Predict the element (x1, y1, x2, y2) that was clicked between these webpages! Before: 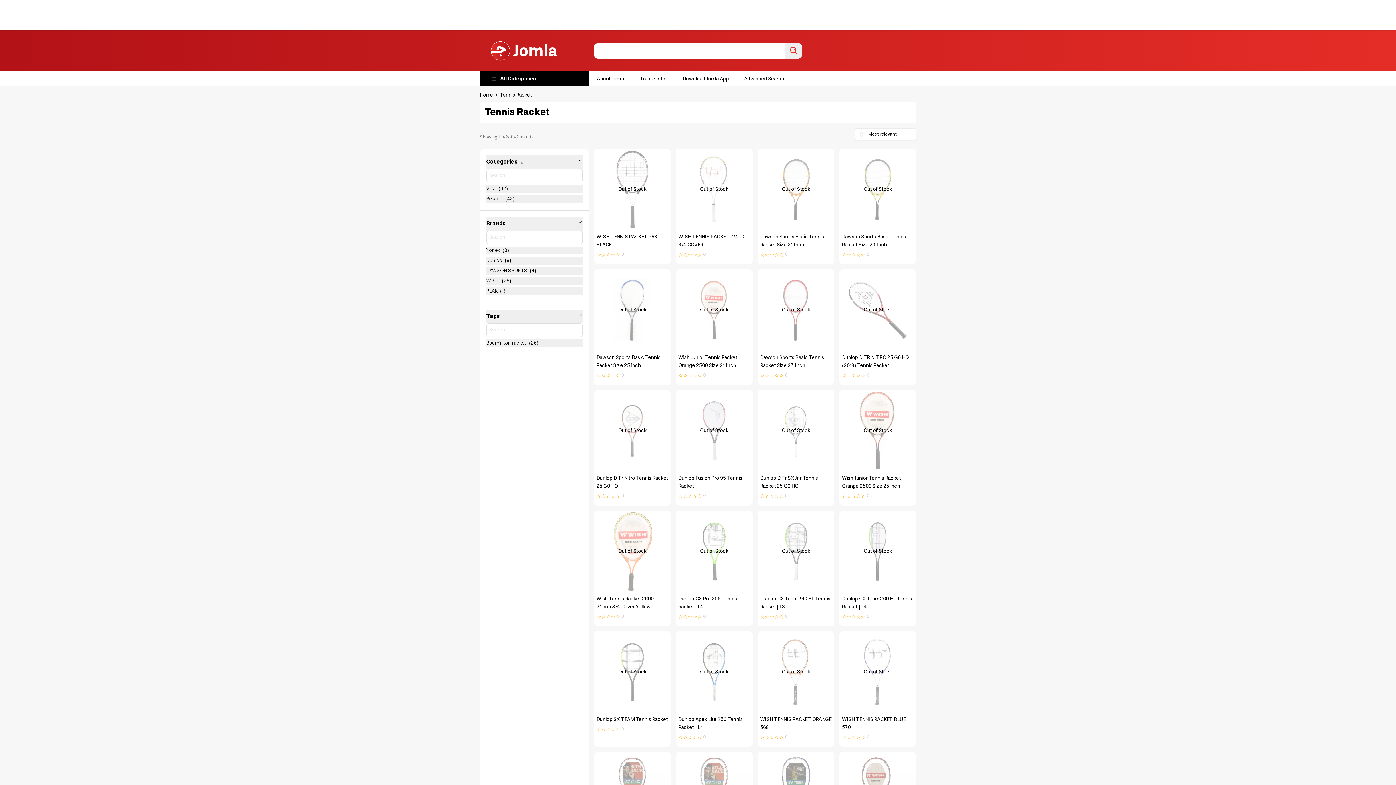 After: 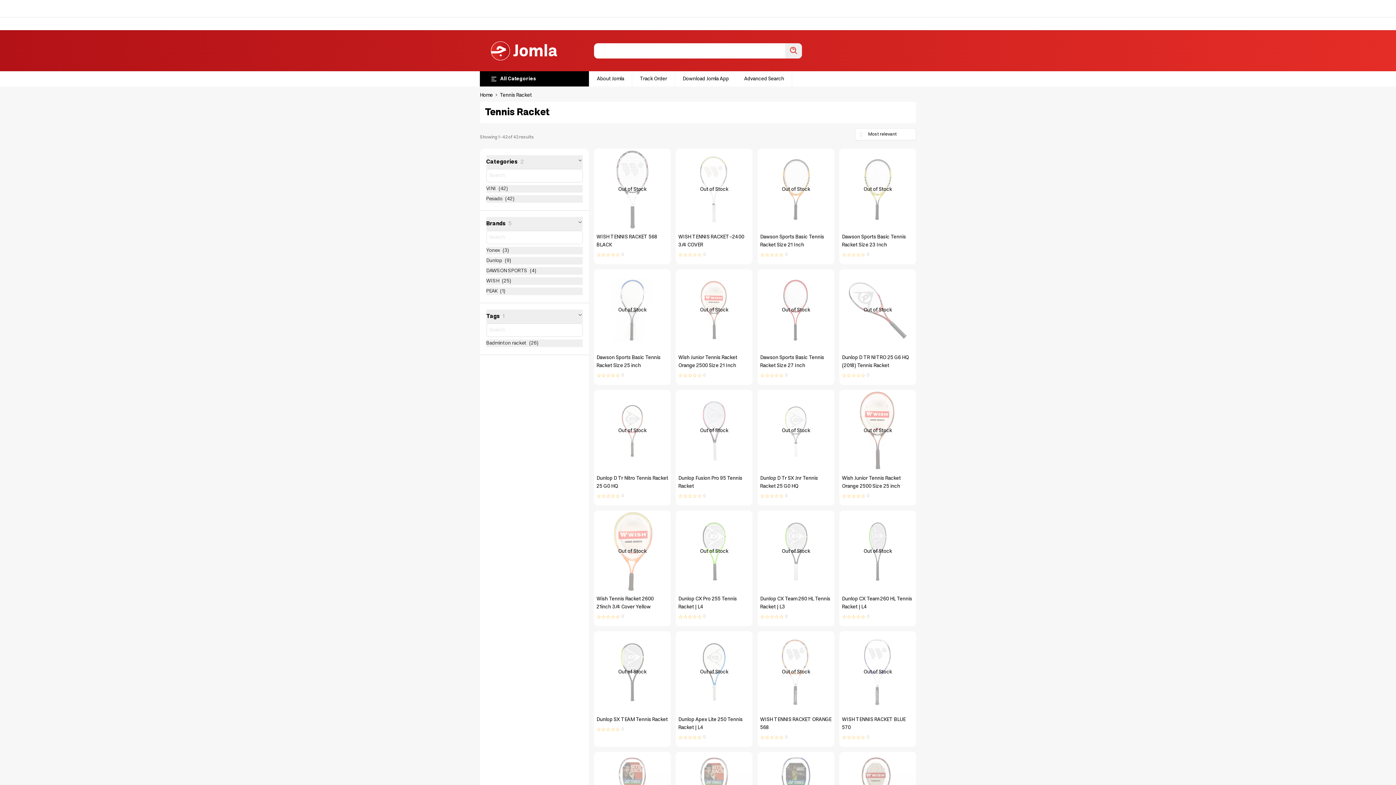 Action: label: Brands5 bbox: (486, 217, 582, 231)